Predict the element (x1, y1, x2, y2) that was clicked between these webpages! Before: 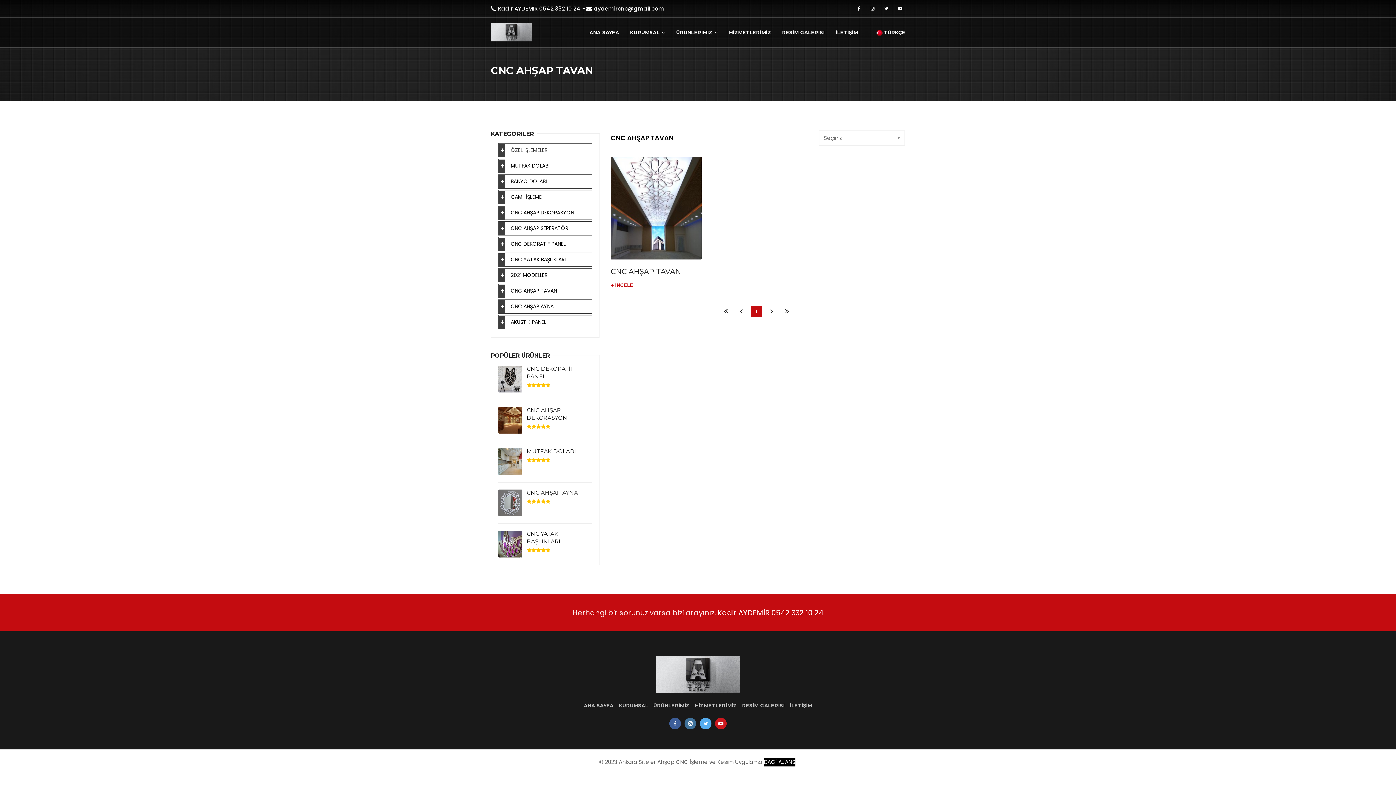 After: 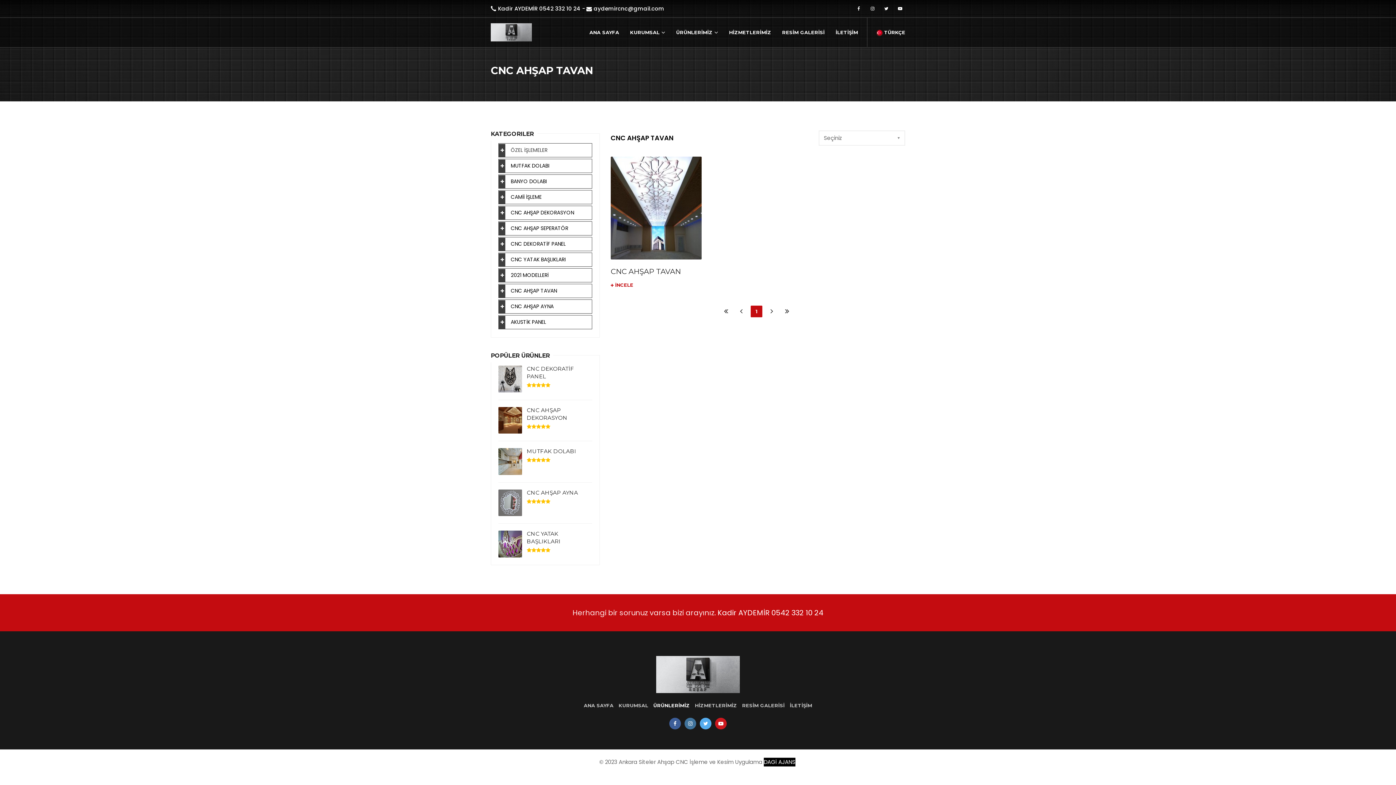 Action: label: ÜRÜNLERİMİZ bbox: (653, 702, 689, 709)